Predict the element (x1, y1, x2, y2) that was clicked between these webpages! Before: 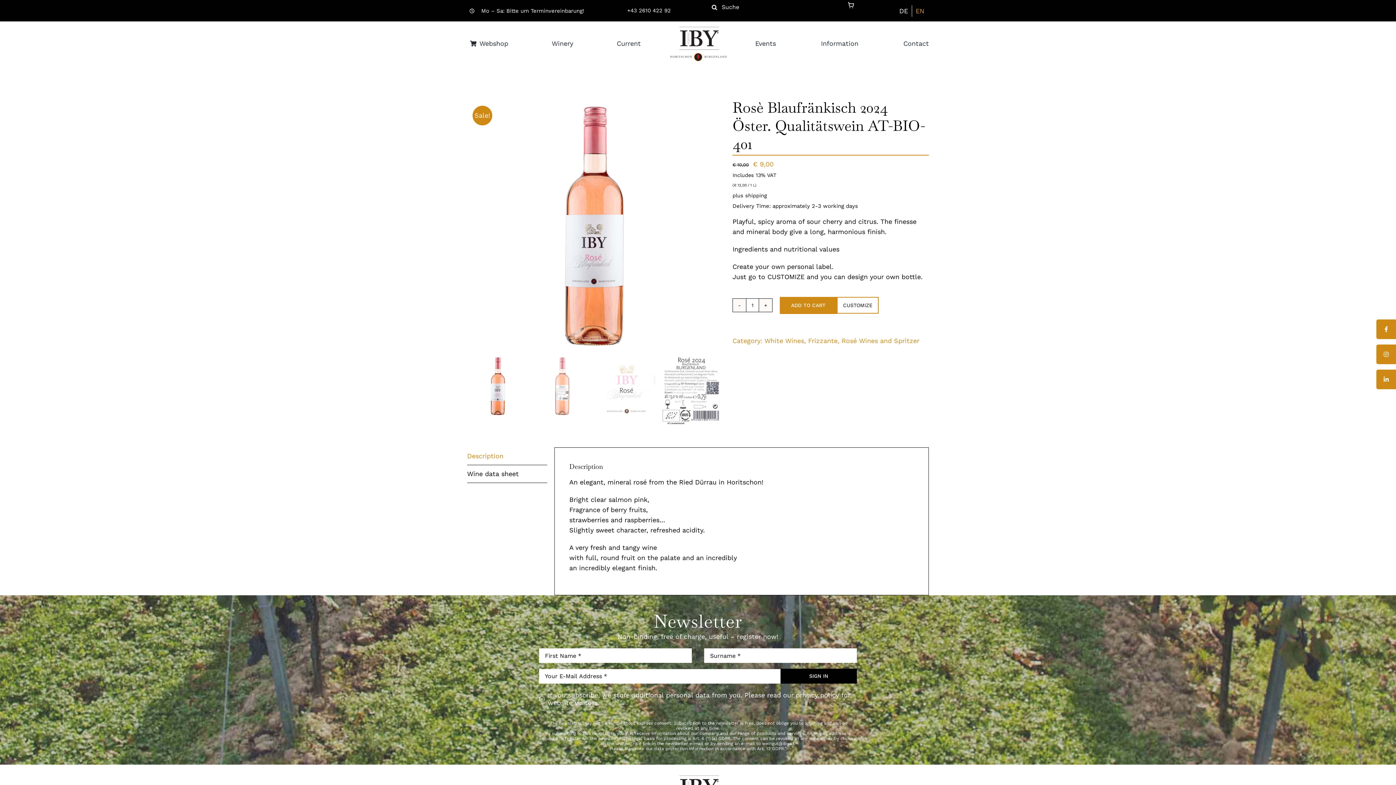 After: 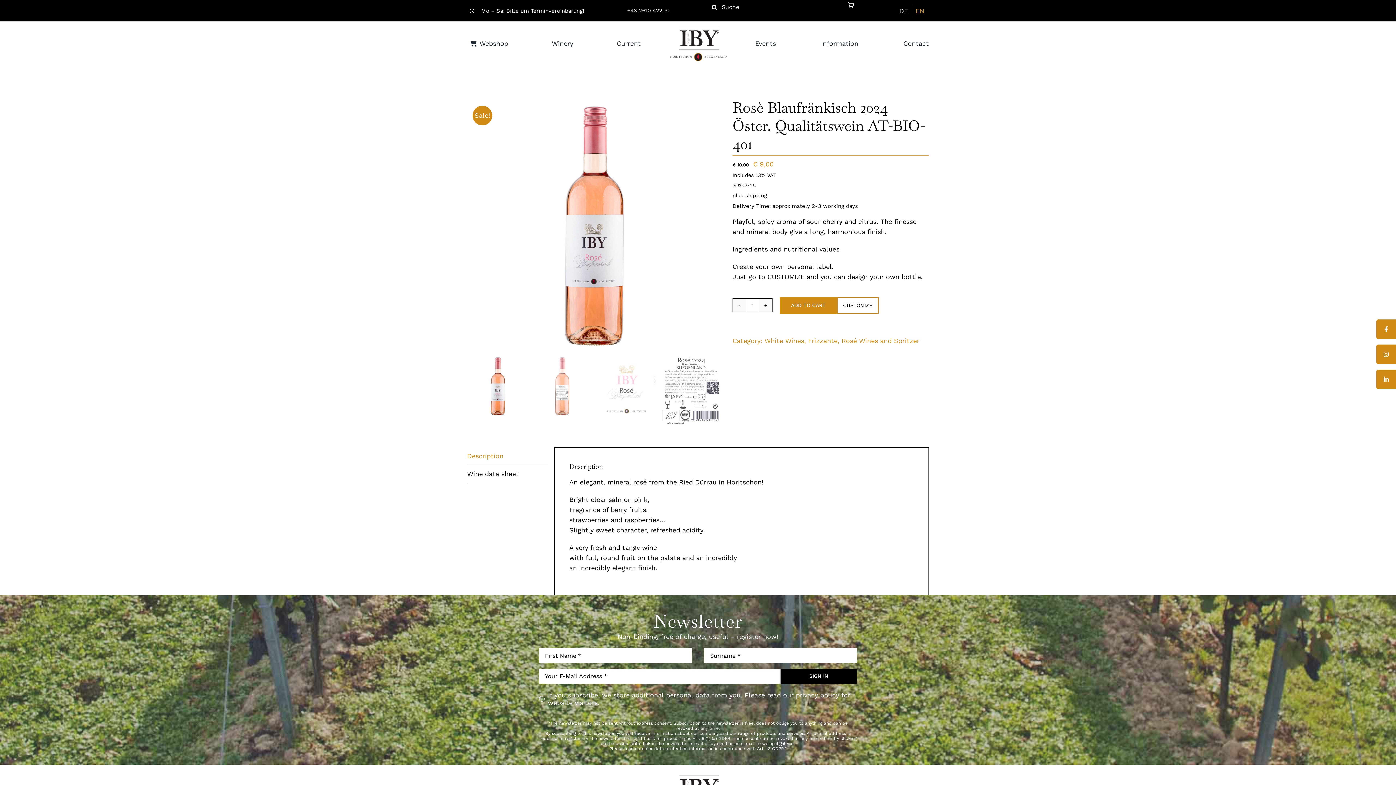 Action: label: EN bbox: (912, 5, 928, 16)